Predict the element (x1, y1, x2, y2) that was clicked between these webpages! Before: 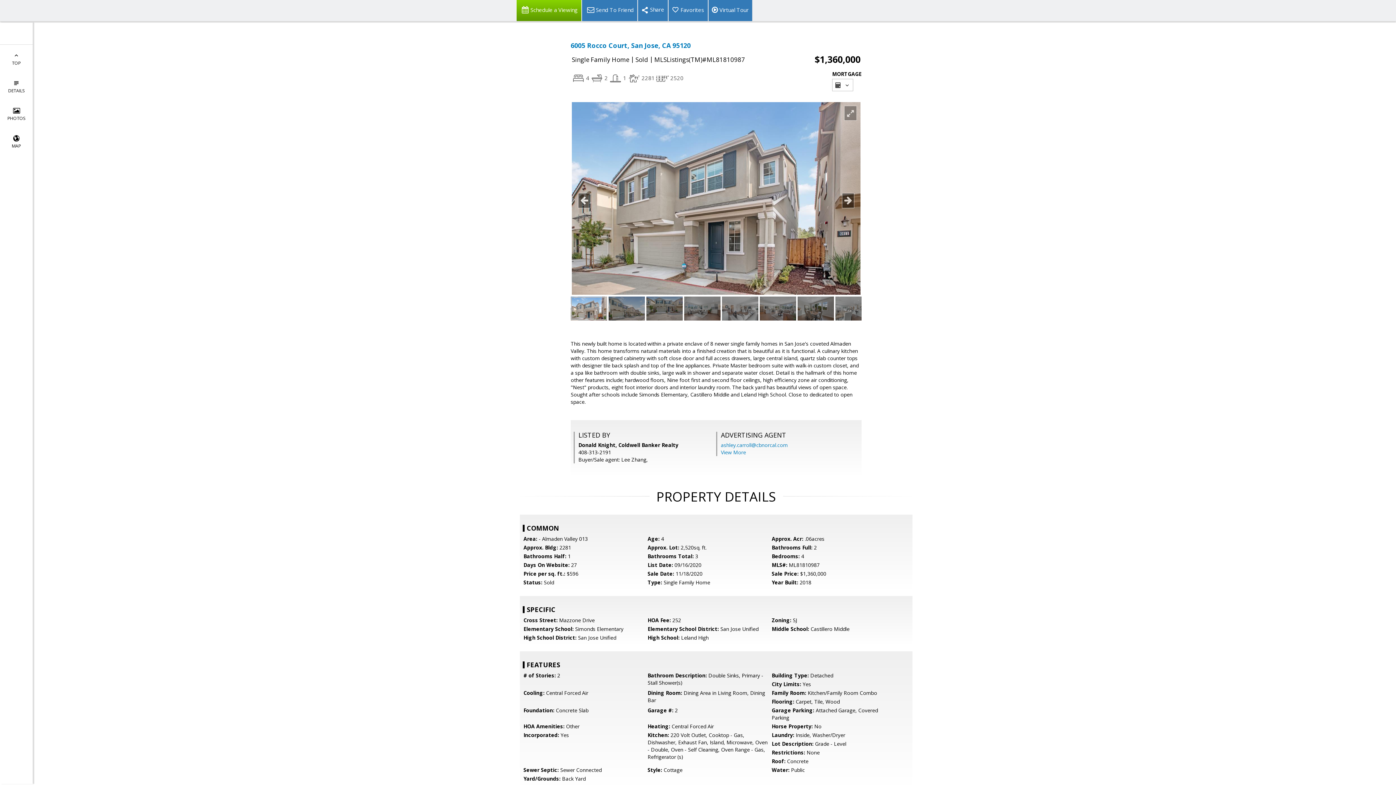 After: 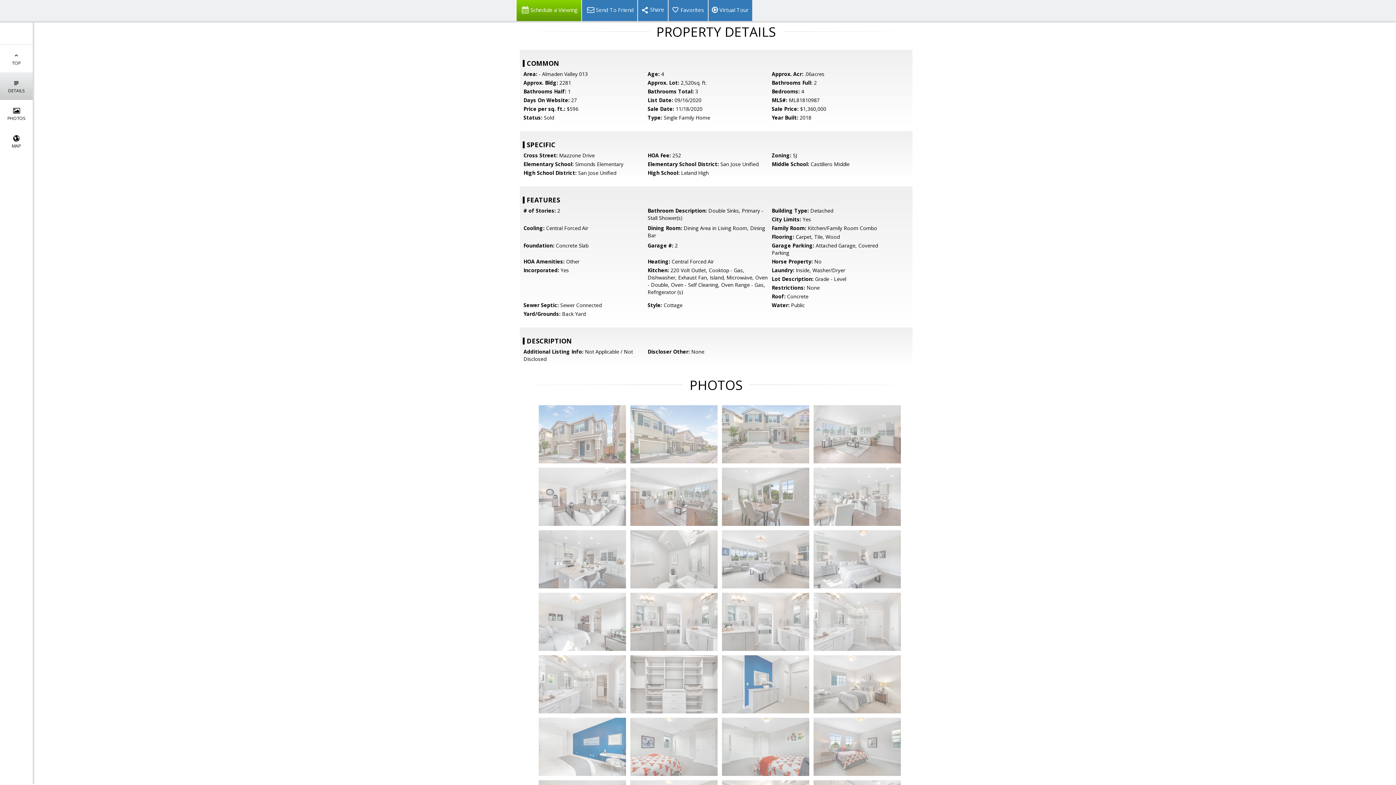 Action: bbox: (0, 72, 32, 100) label: 
DETAILS